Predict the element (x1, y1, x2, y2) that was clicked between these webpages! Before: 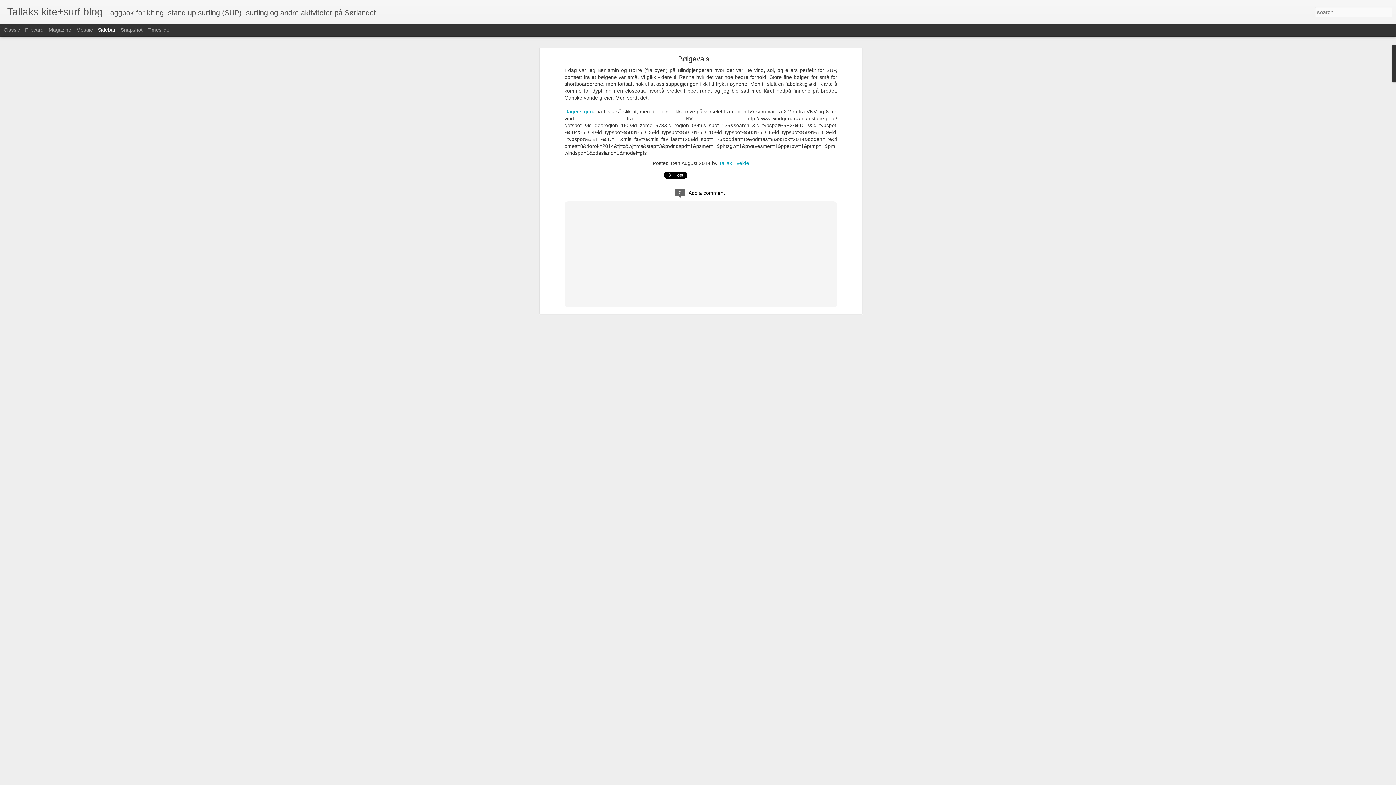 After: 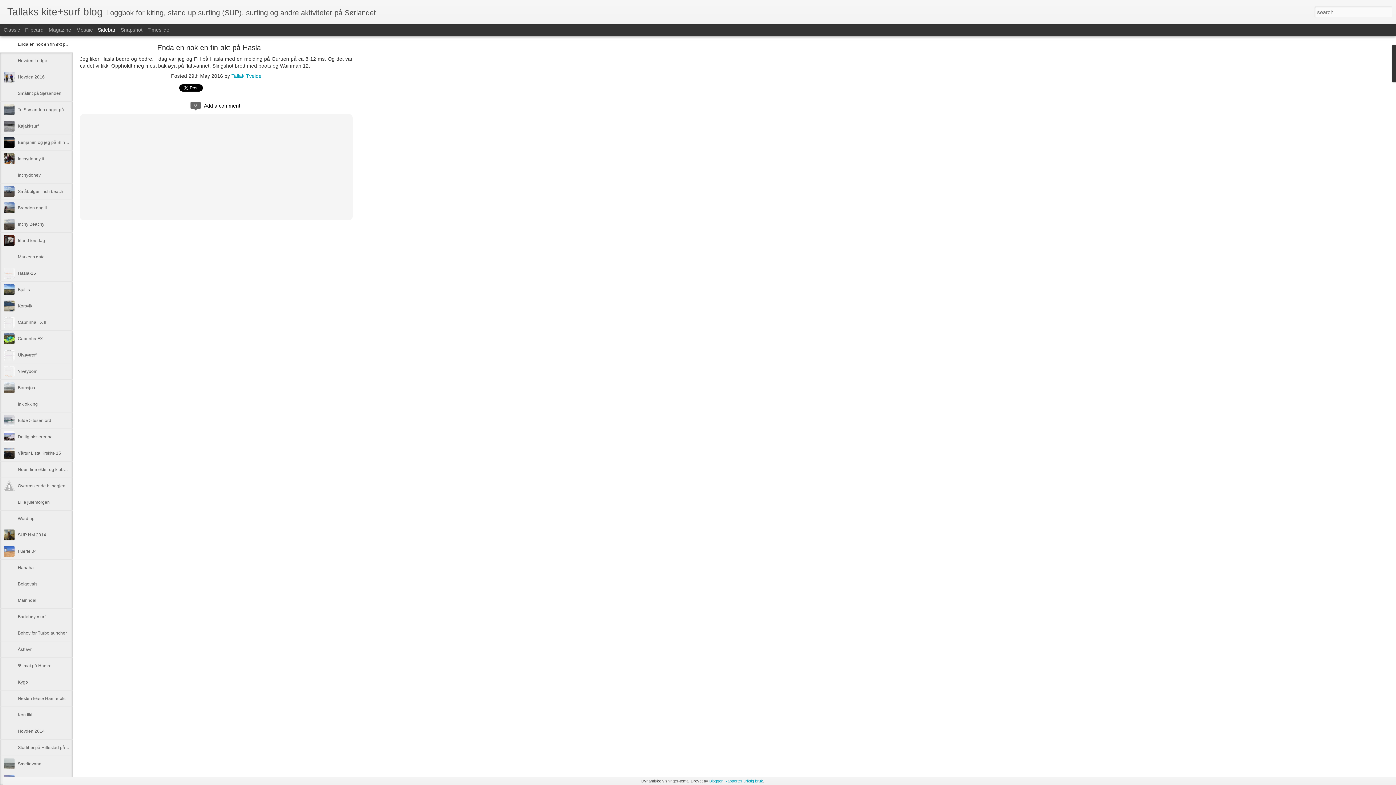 Action: label: Tallaks kite+surf blog bbox: (7, 10, 102, 16)